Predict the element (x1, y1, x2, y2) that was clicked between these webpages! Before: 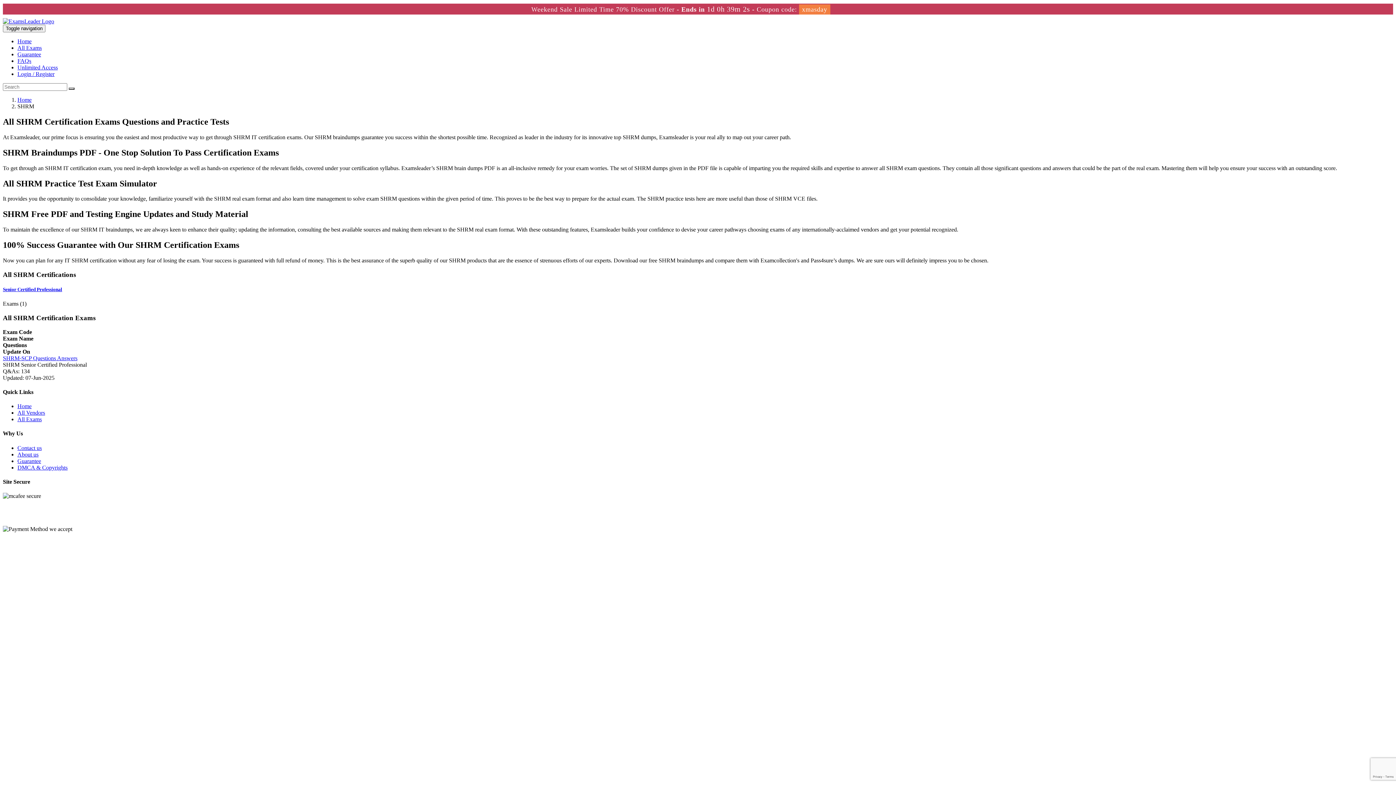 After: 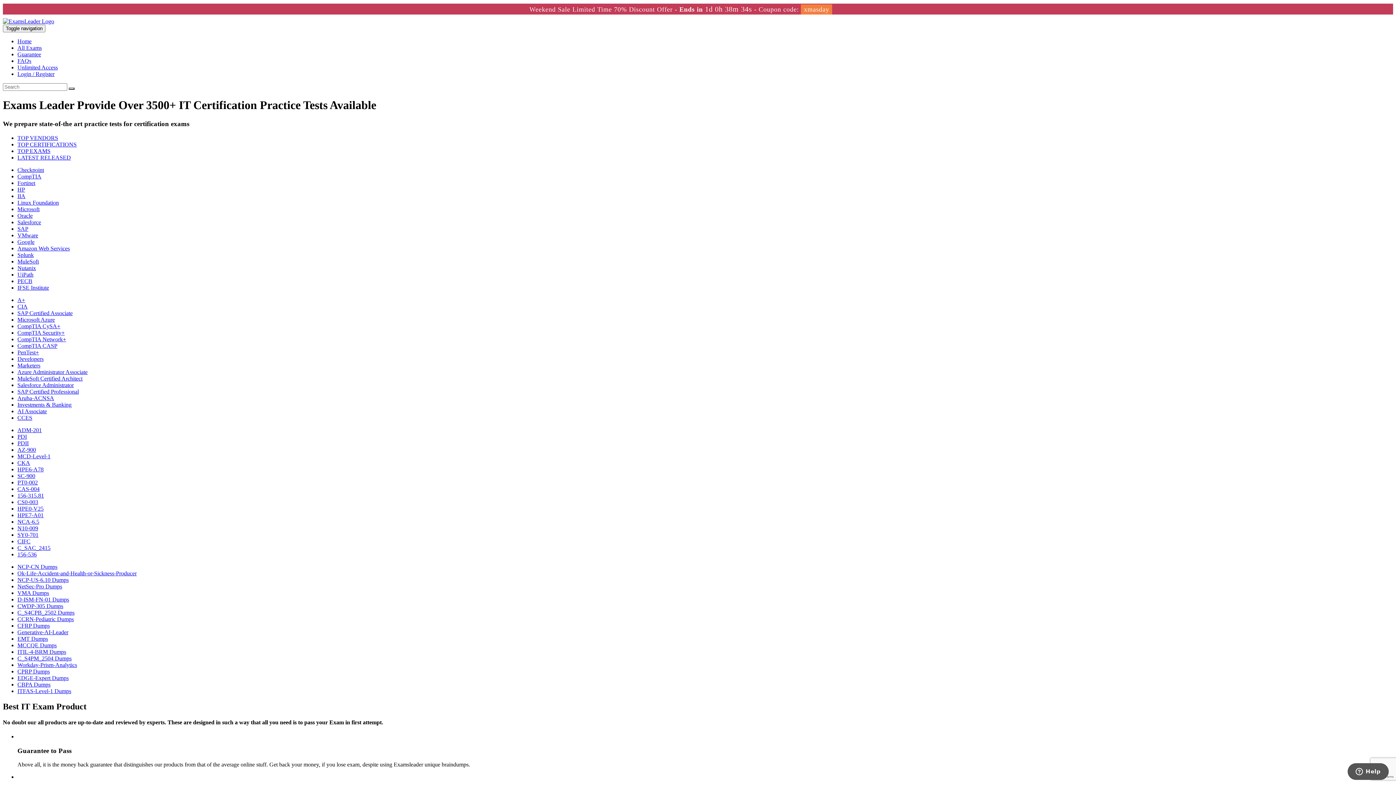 Action: bbox: (17, 96, 31, 102) label: Home